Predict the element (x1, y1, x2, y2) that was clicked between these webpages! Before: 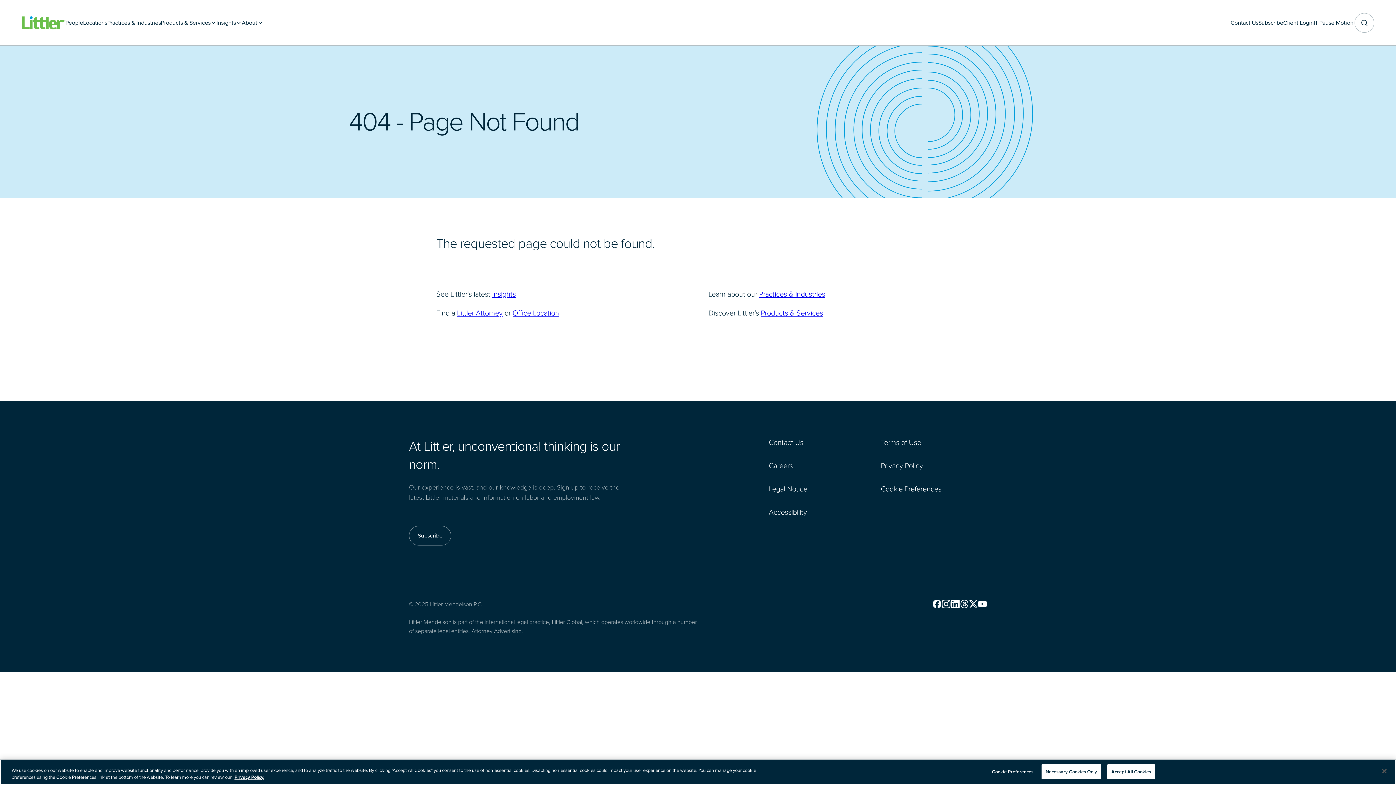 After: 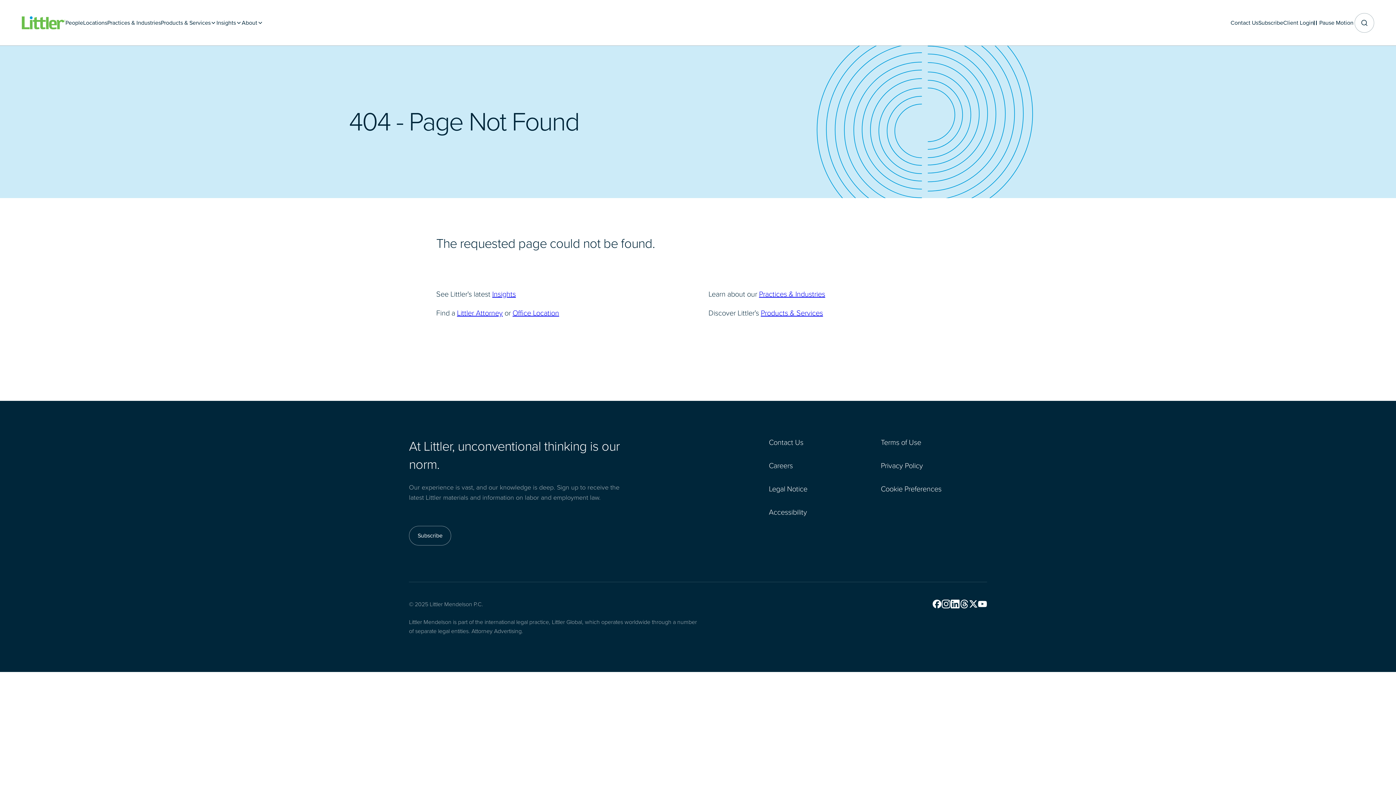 Action: label: Necessary Cookies Only bbox: (1041, 764, 1101, 779)